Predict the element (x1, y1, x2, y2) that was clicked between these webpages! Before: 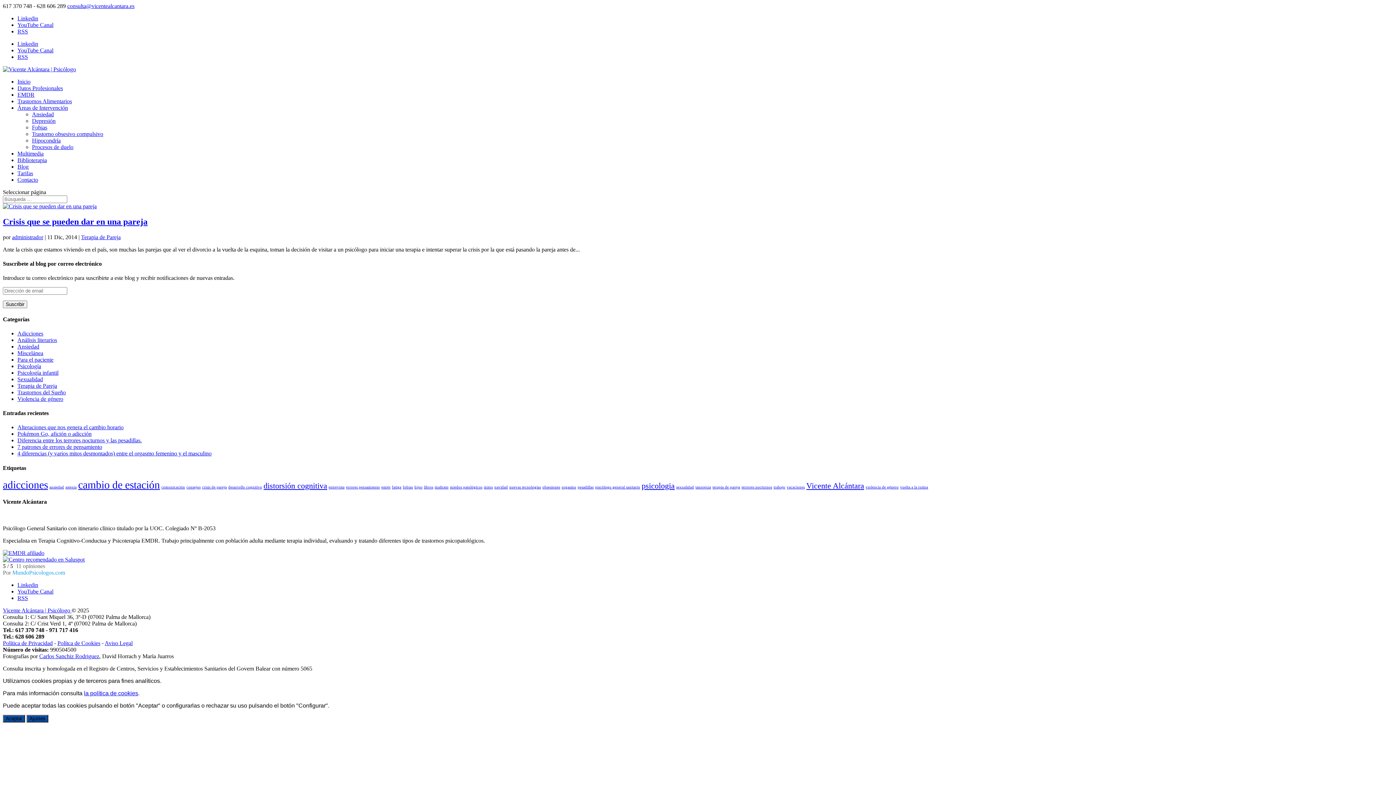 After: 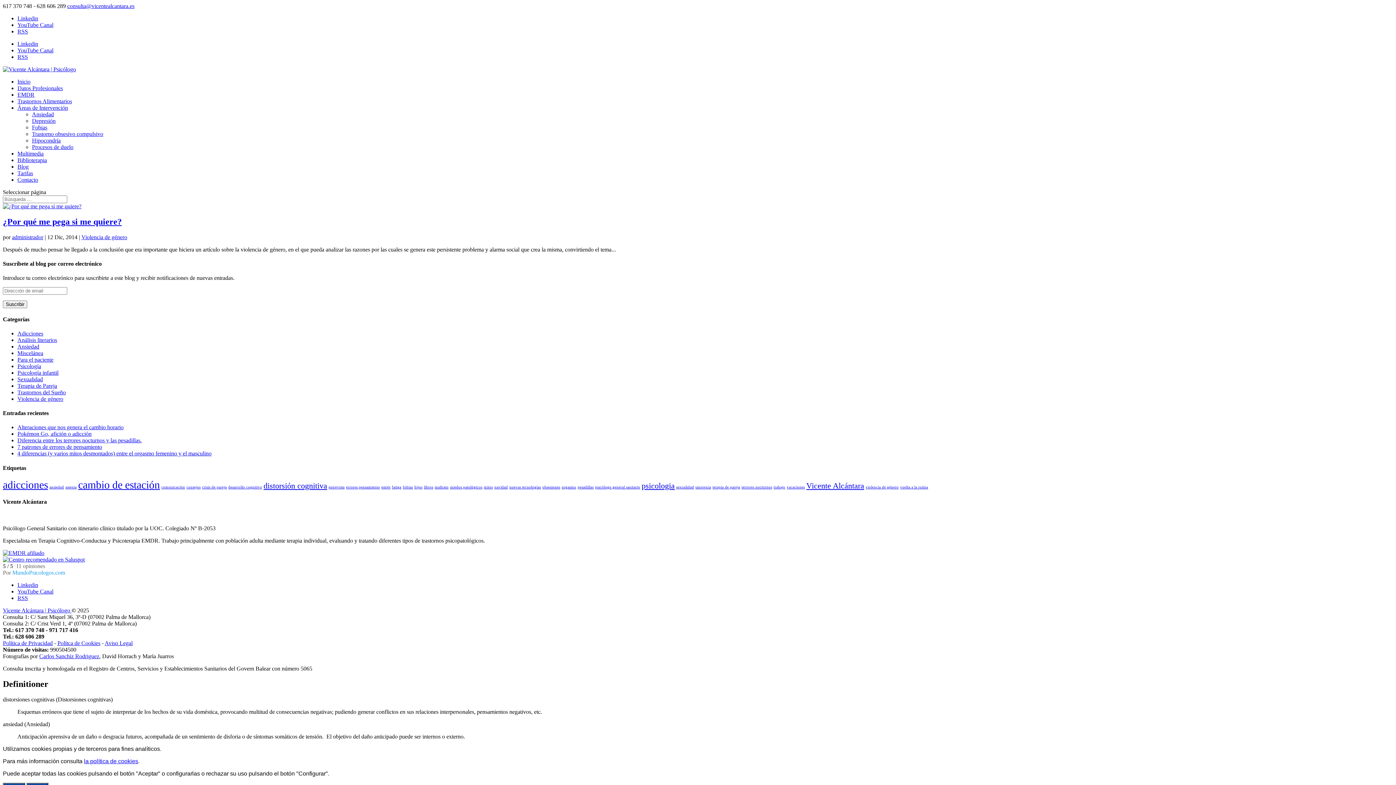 Action: label: violencia de género (1 elemento) bbox: (865, 485, 898, 489)